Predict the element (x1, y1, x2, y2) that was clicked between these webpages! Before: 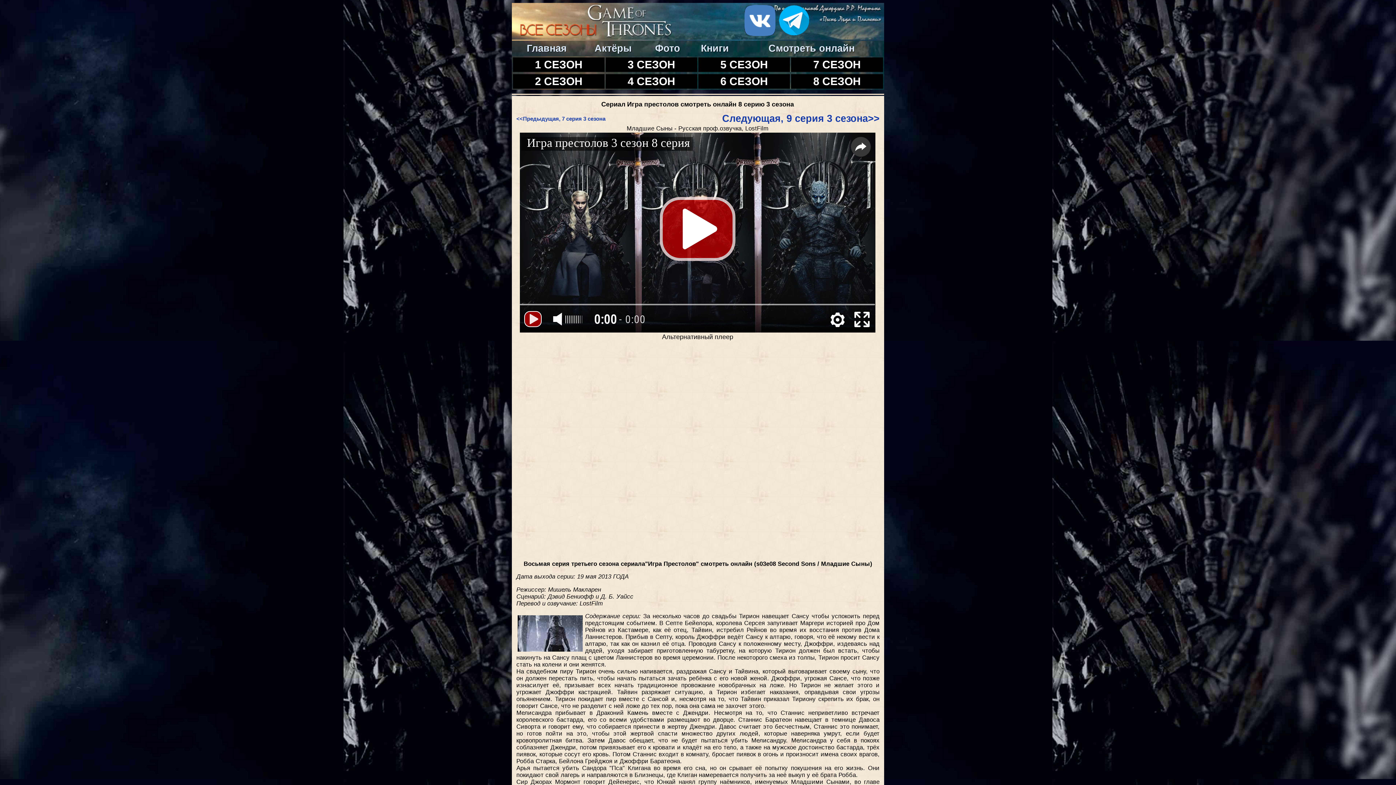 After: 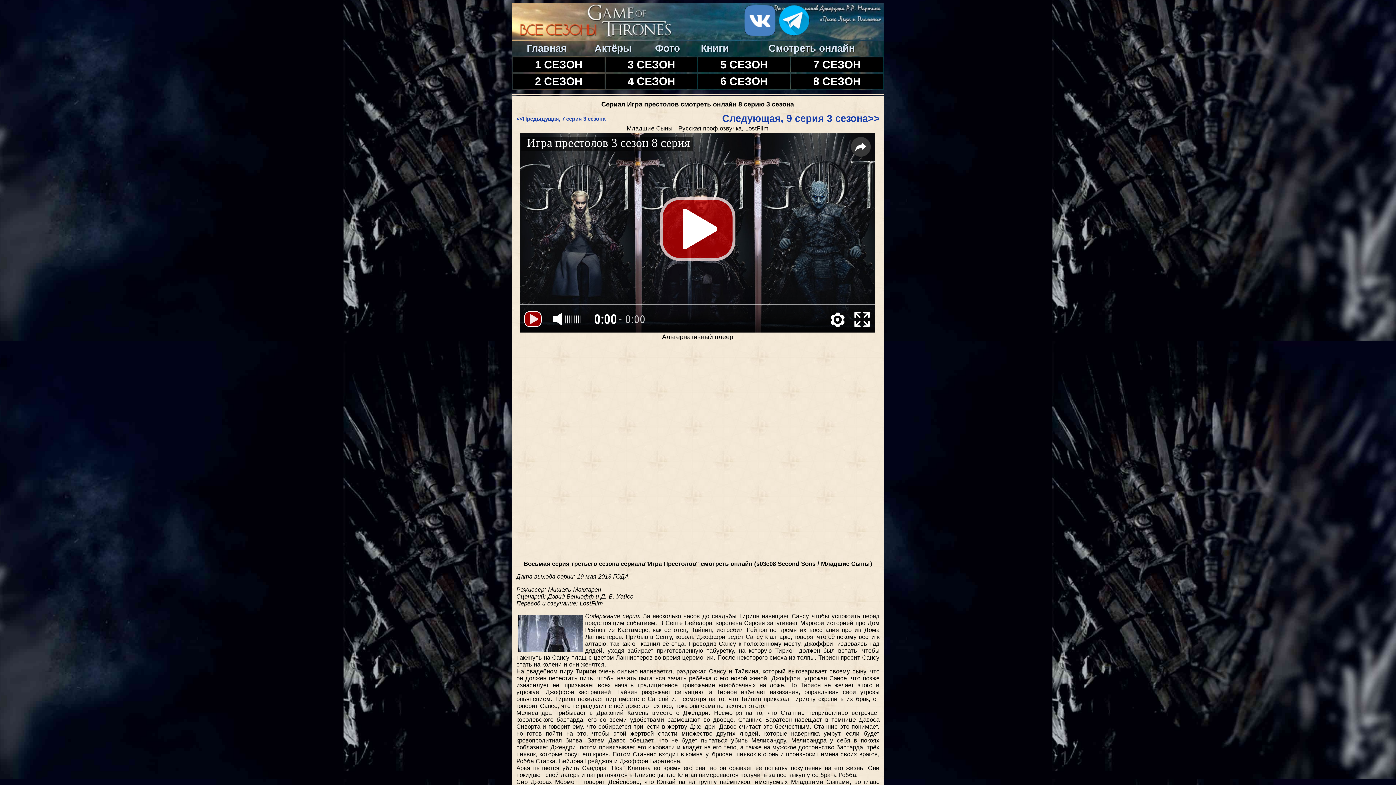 Action: bbox: (778, 25, 809, 37)